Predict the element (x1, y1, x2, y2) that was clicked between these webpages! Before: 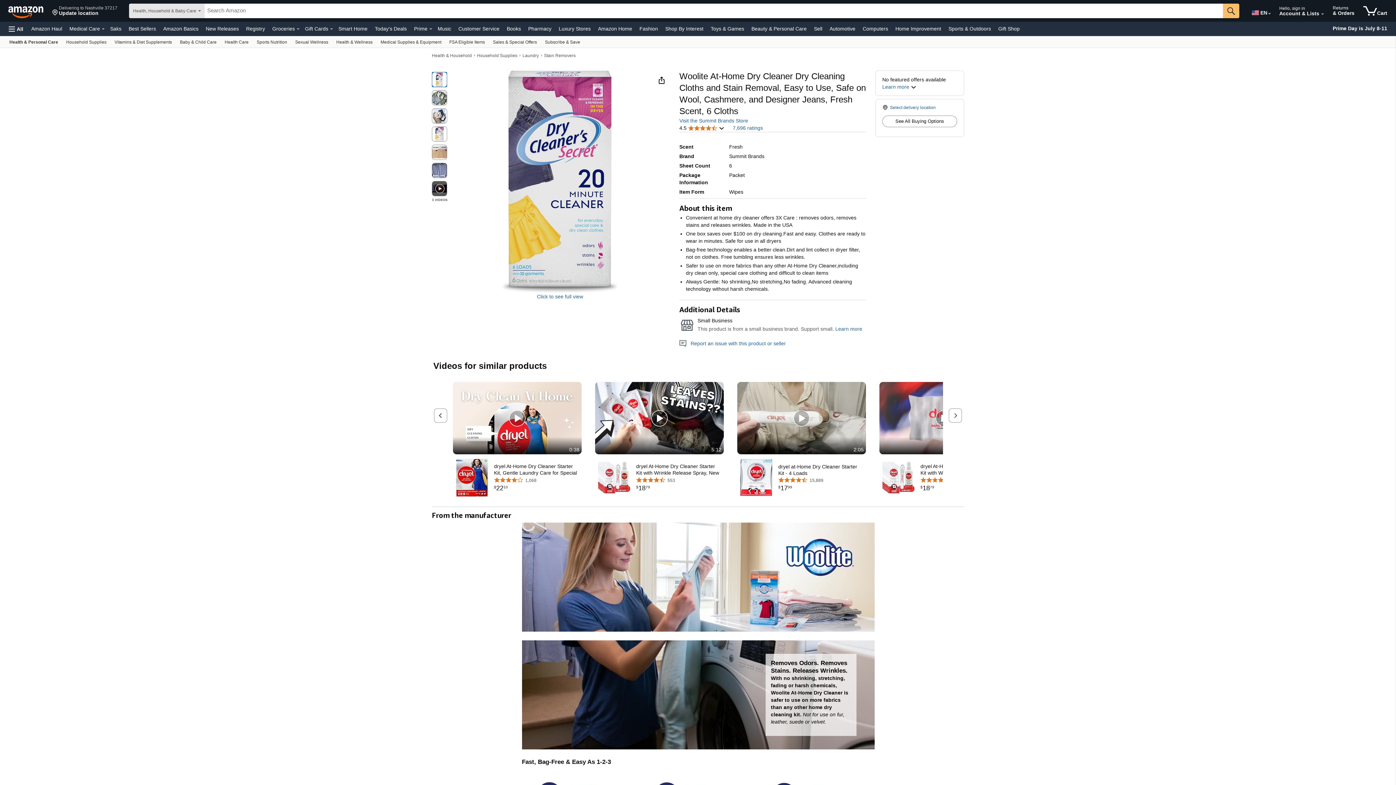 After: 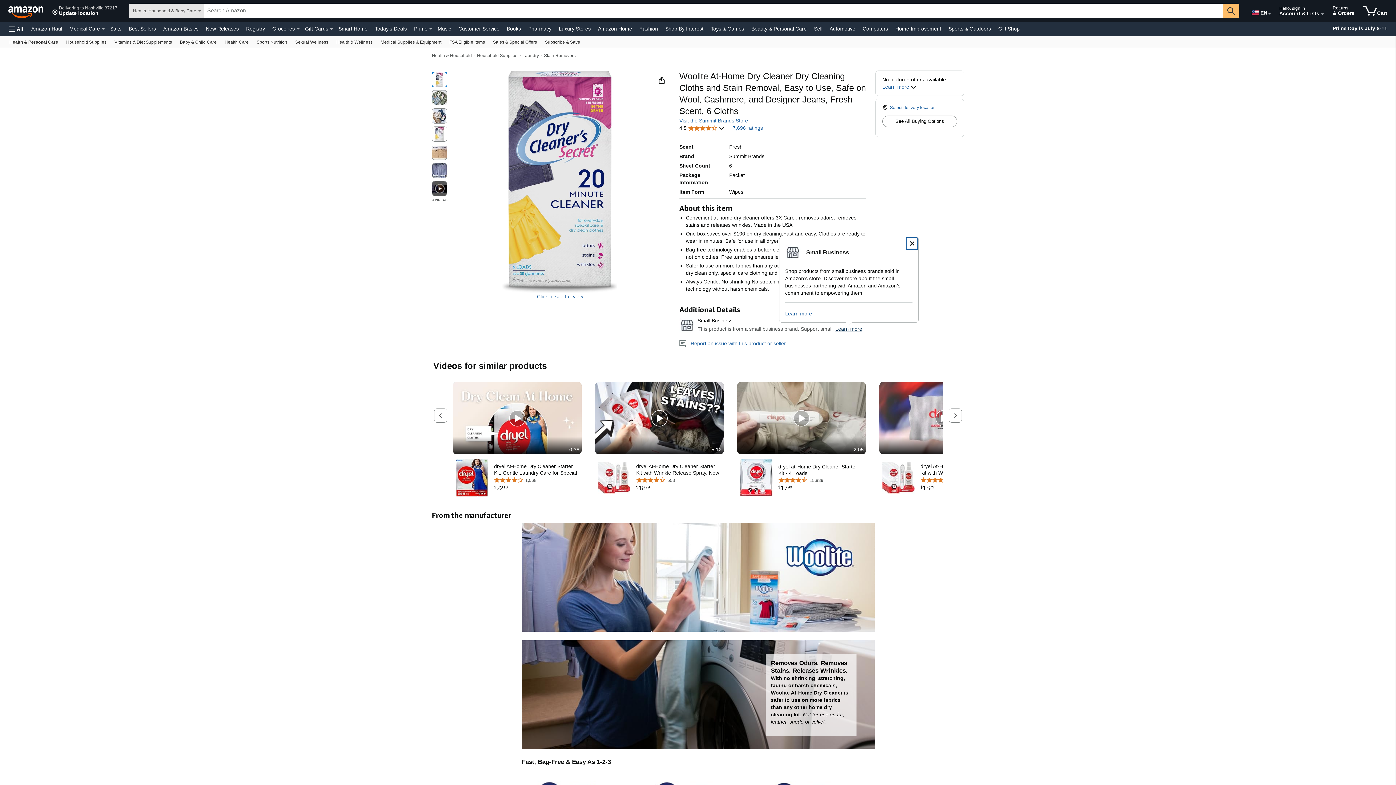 Action: bbox: (835, 325, 862, 332) label: Learn more